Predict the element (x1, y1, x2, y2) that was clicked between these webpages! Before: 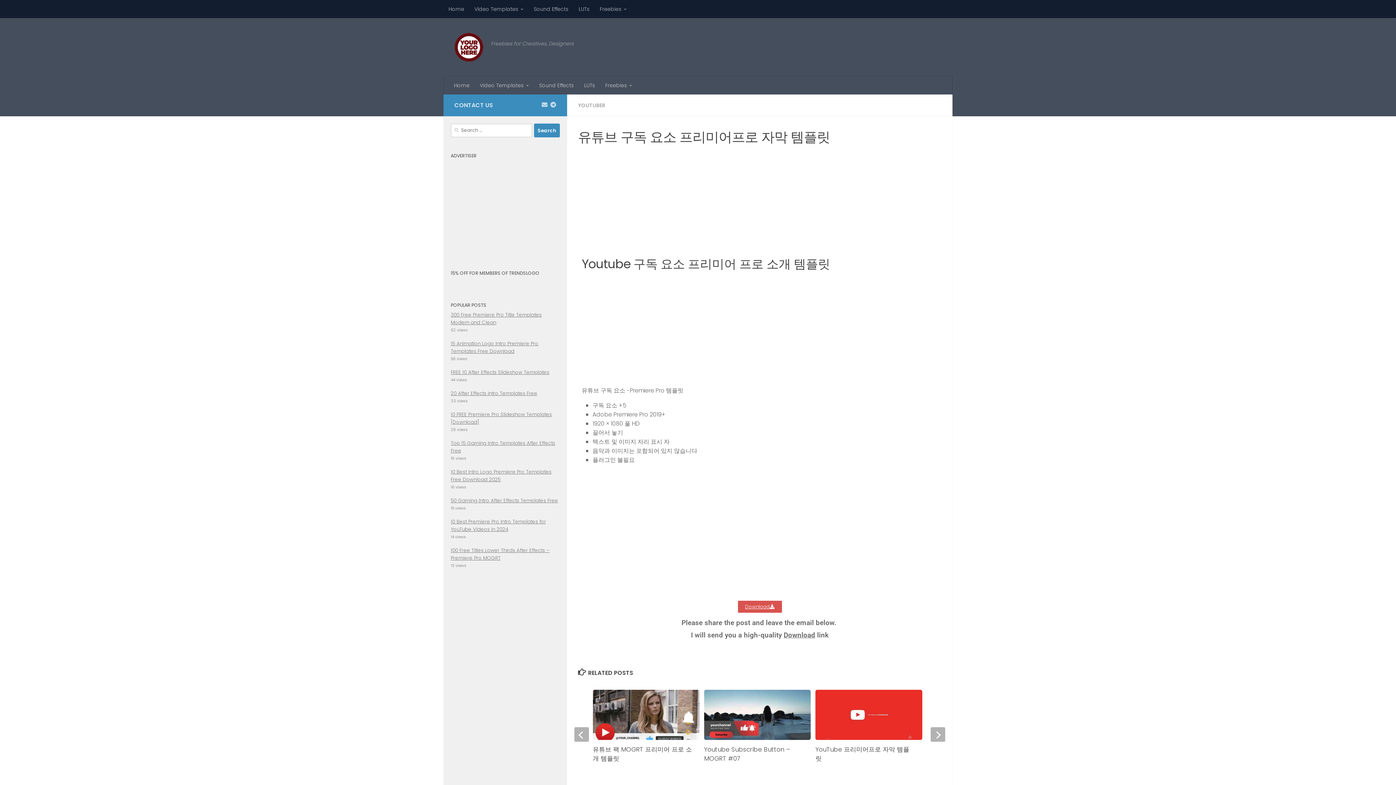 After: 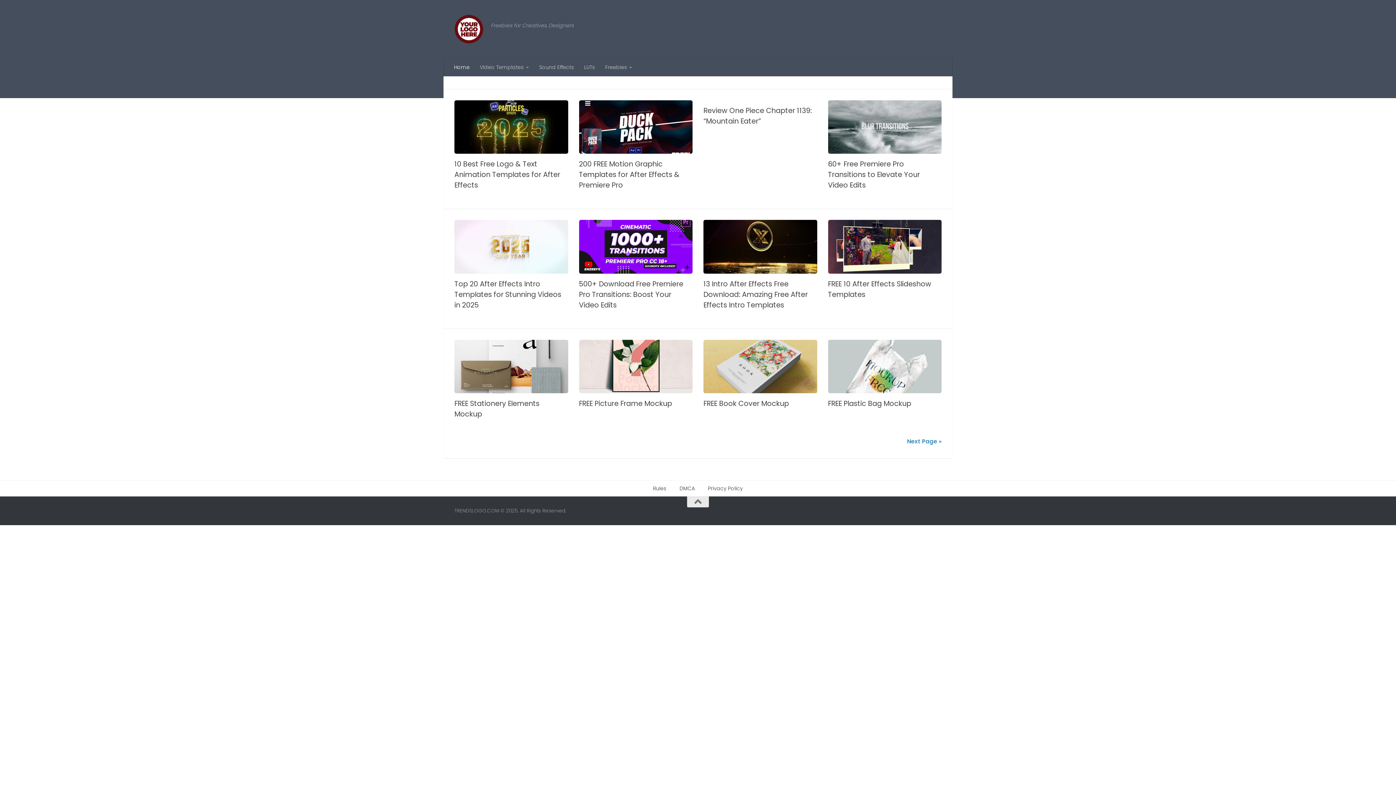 Action: bbox: (454, 32, 483, 61)